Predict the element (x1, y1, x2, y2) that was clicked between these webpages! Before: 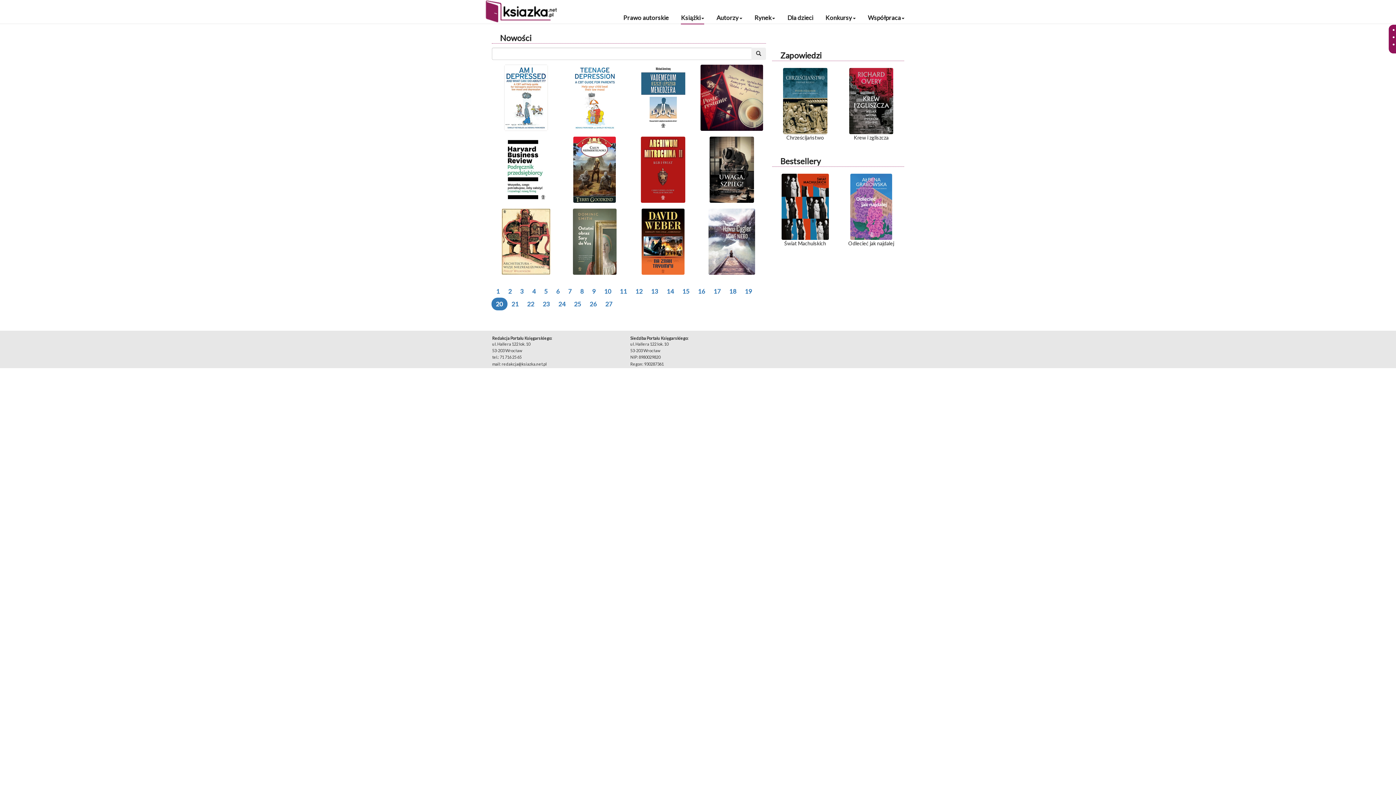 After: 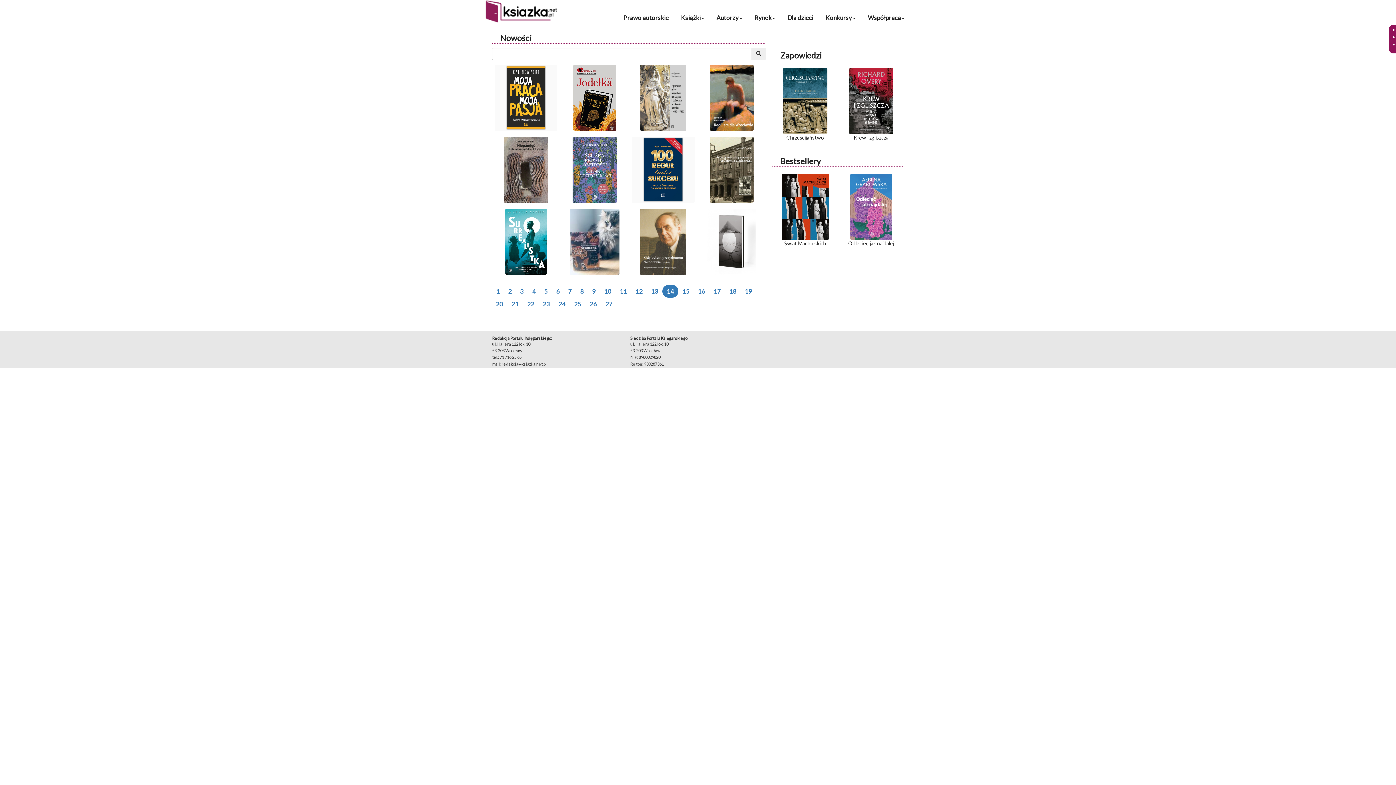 Action: bbox: (662, 285, 678, 297) label: 14